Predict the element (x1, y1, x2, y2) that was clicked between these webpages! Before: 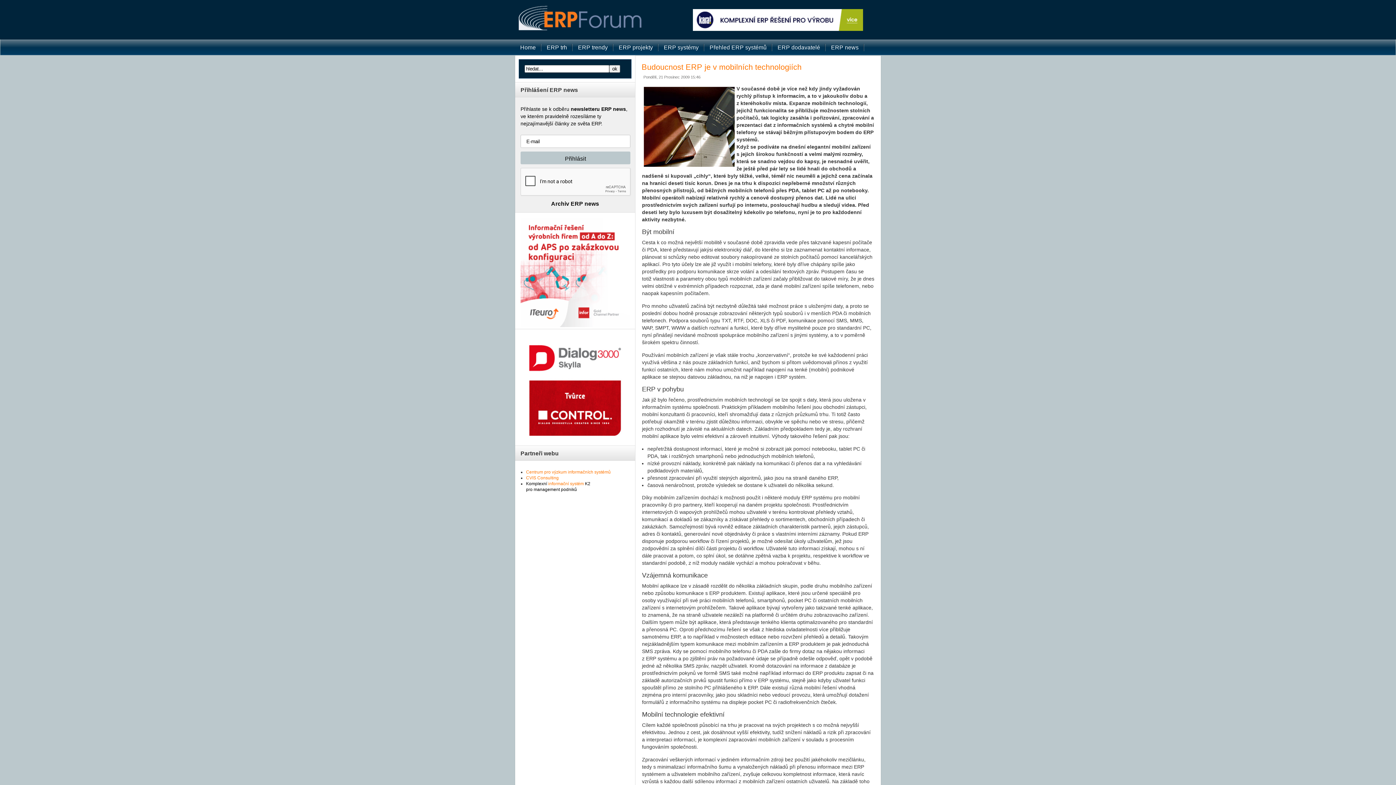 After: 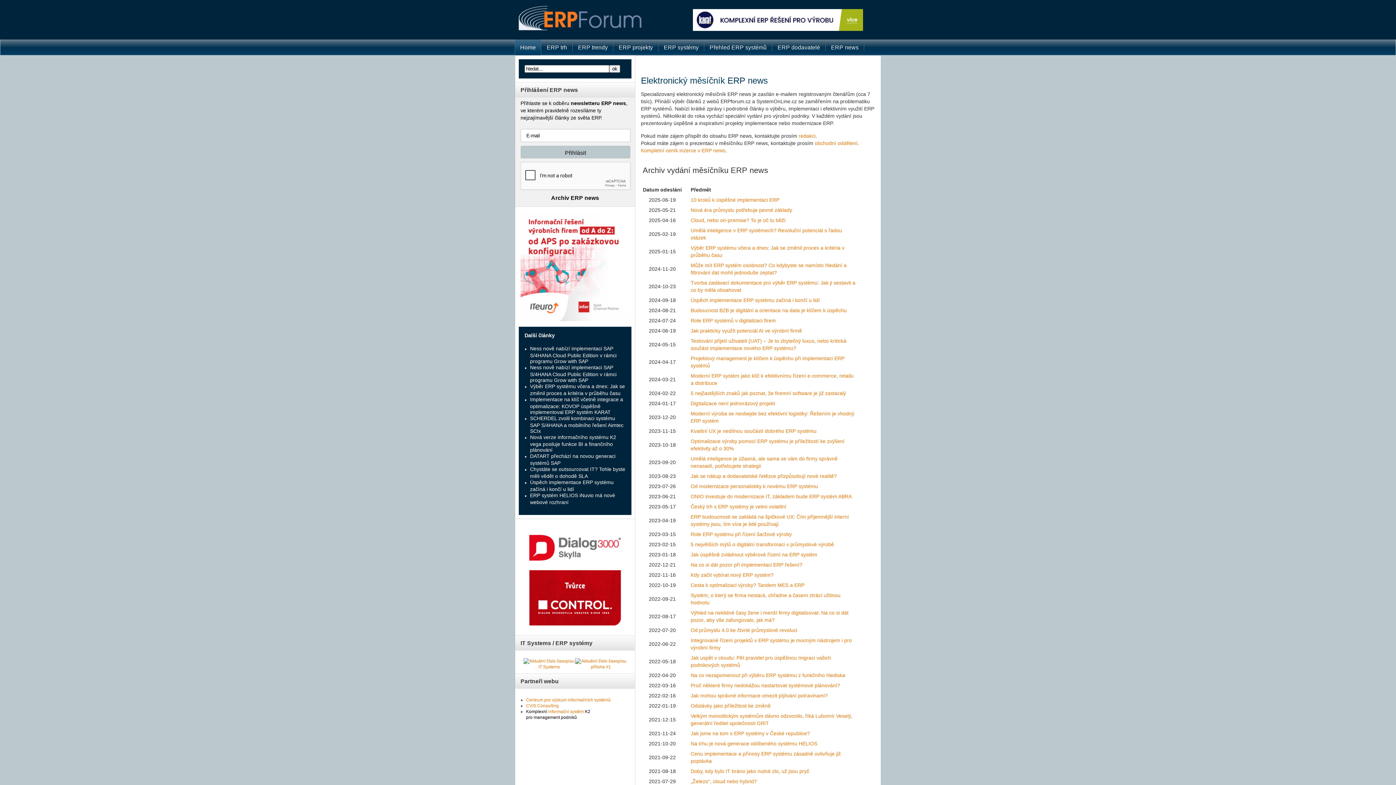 Action: label: ERP news bbox: (825, 39, 864, 55)